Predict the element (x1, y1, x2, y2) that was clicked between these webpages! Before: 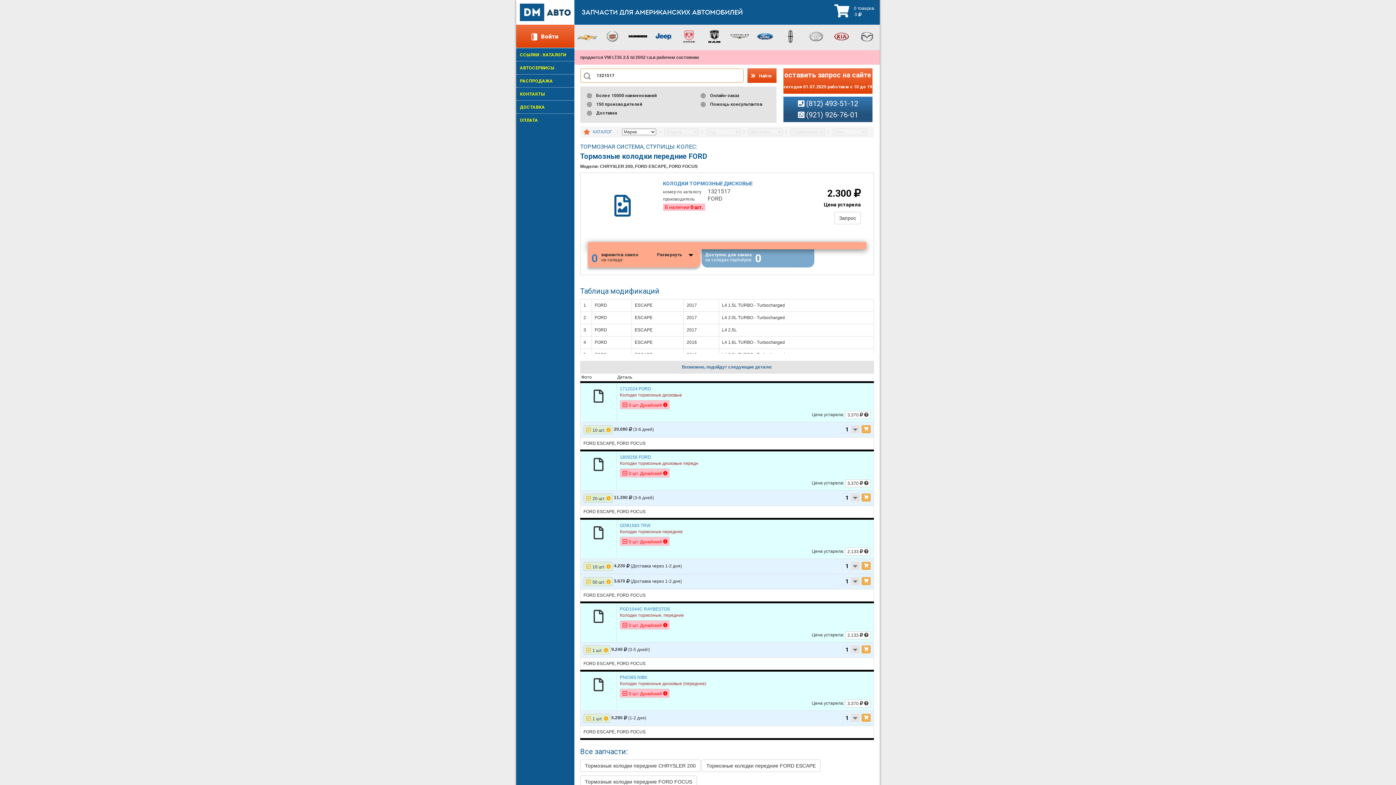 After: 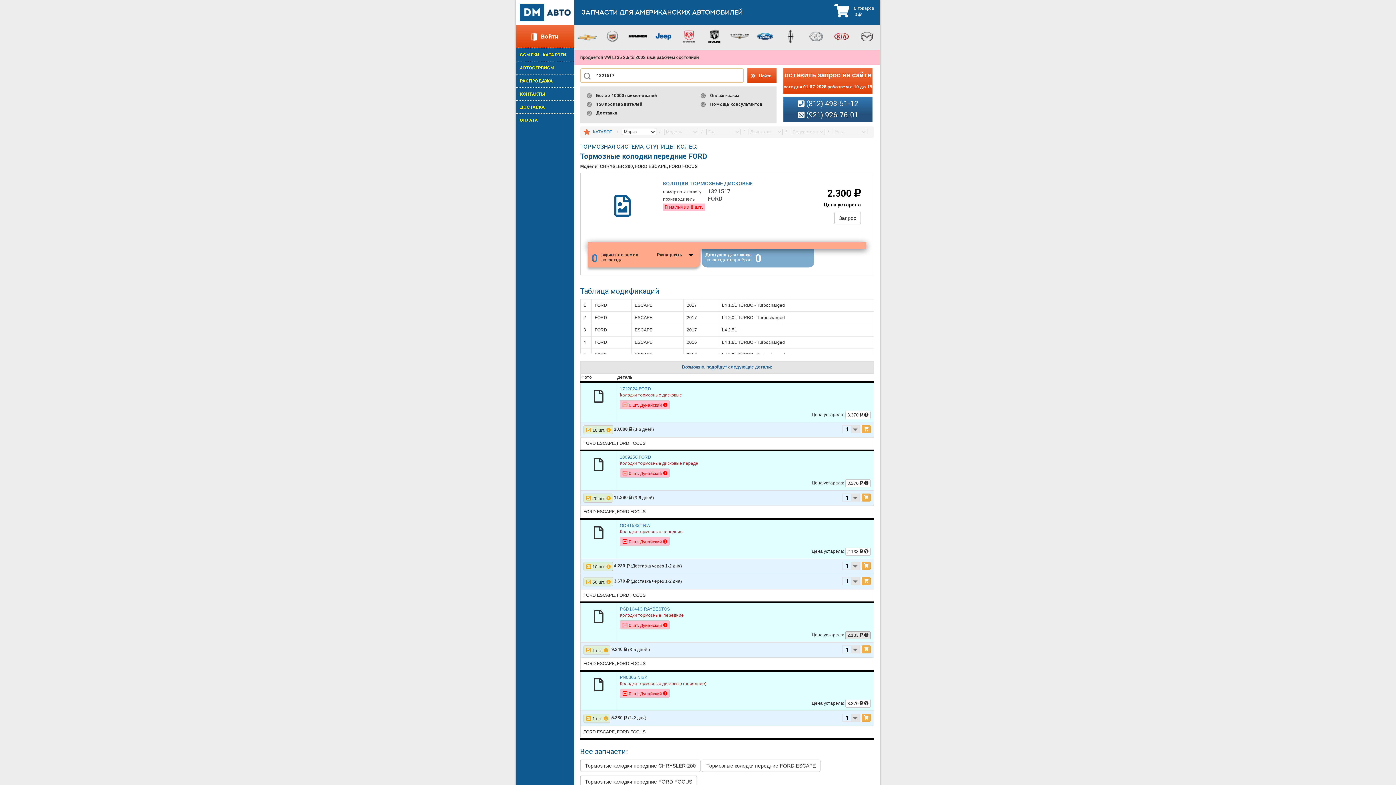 Action: bbox: (845, 631, 870, 639) label: 2.133  